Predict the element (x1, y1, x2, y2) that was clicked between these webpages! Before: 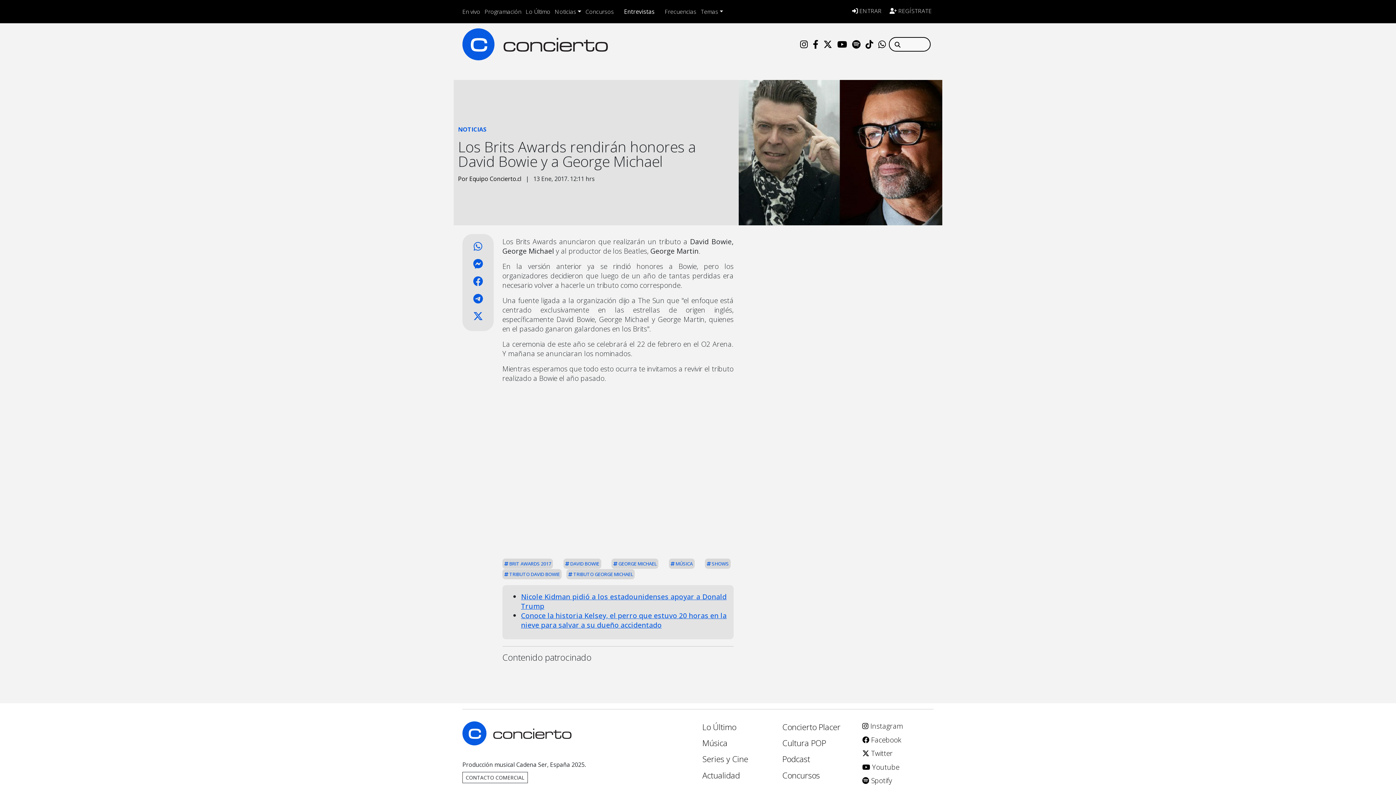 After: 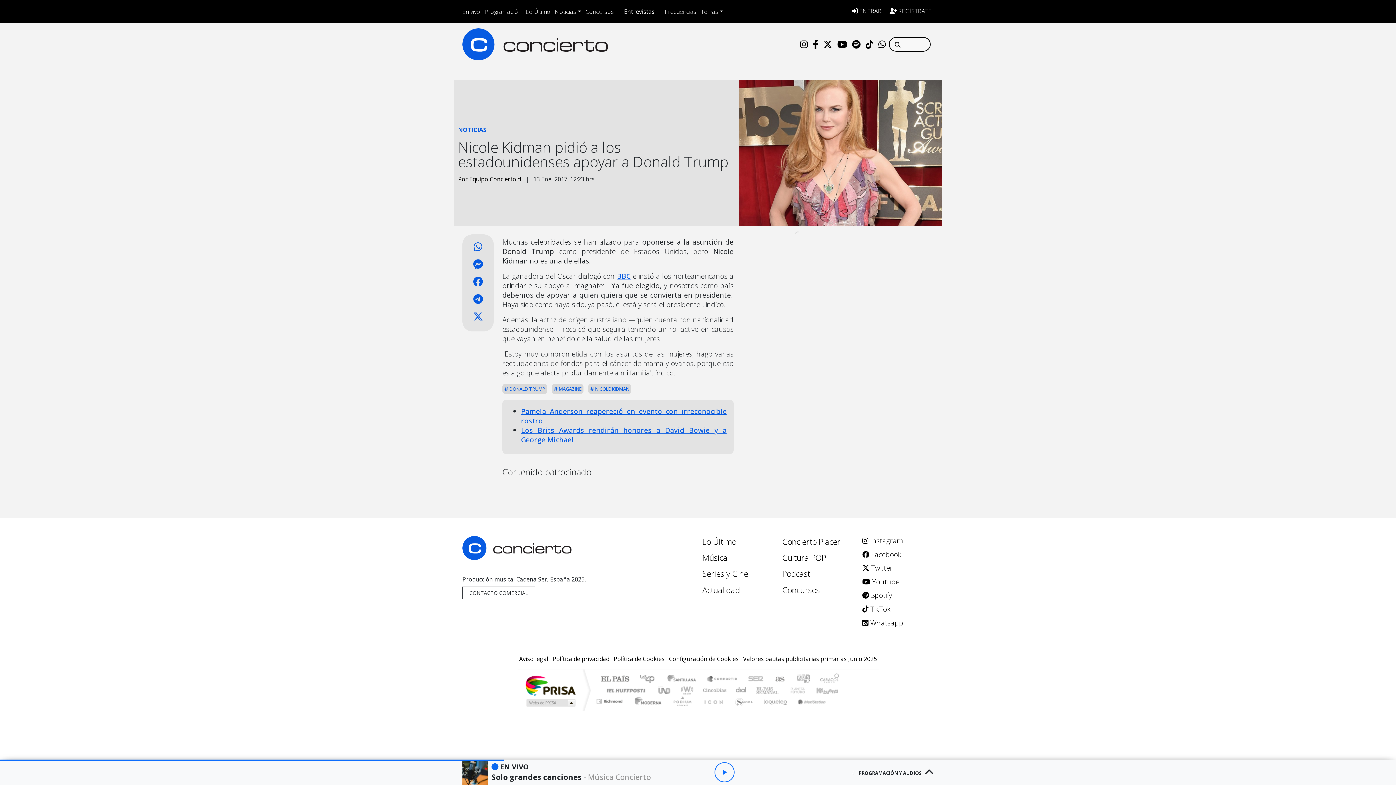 Action: label: Nicole Kidman pidió a los estadounidenses apoyar a Donald Trump bbox: (521, 592, 726, 611)